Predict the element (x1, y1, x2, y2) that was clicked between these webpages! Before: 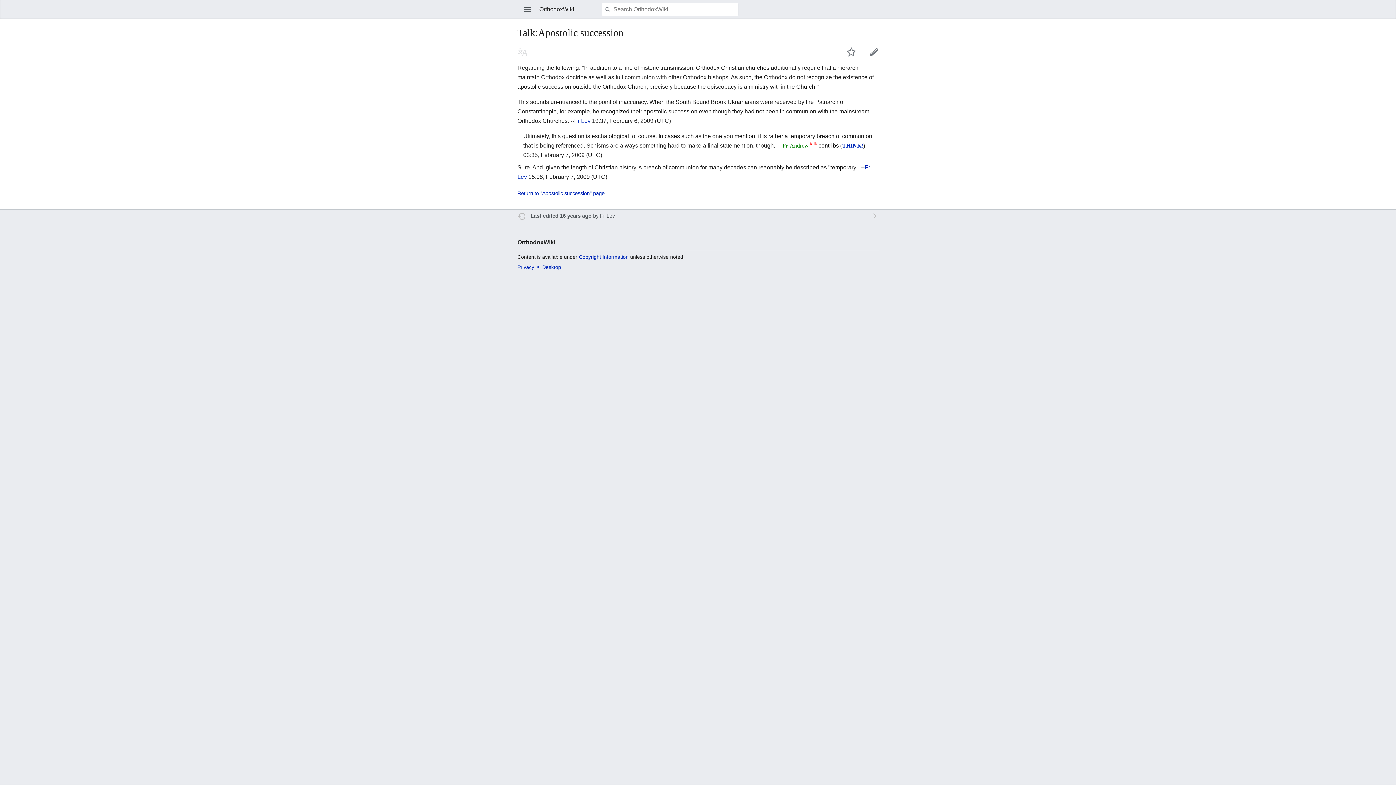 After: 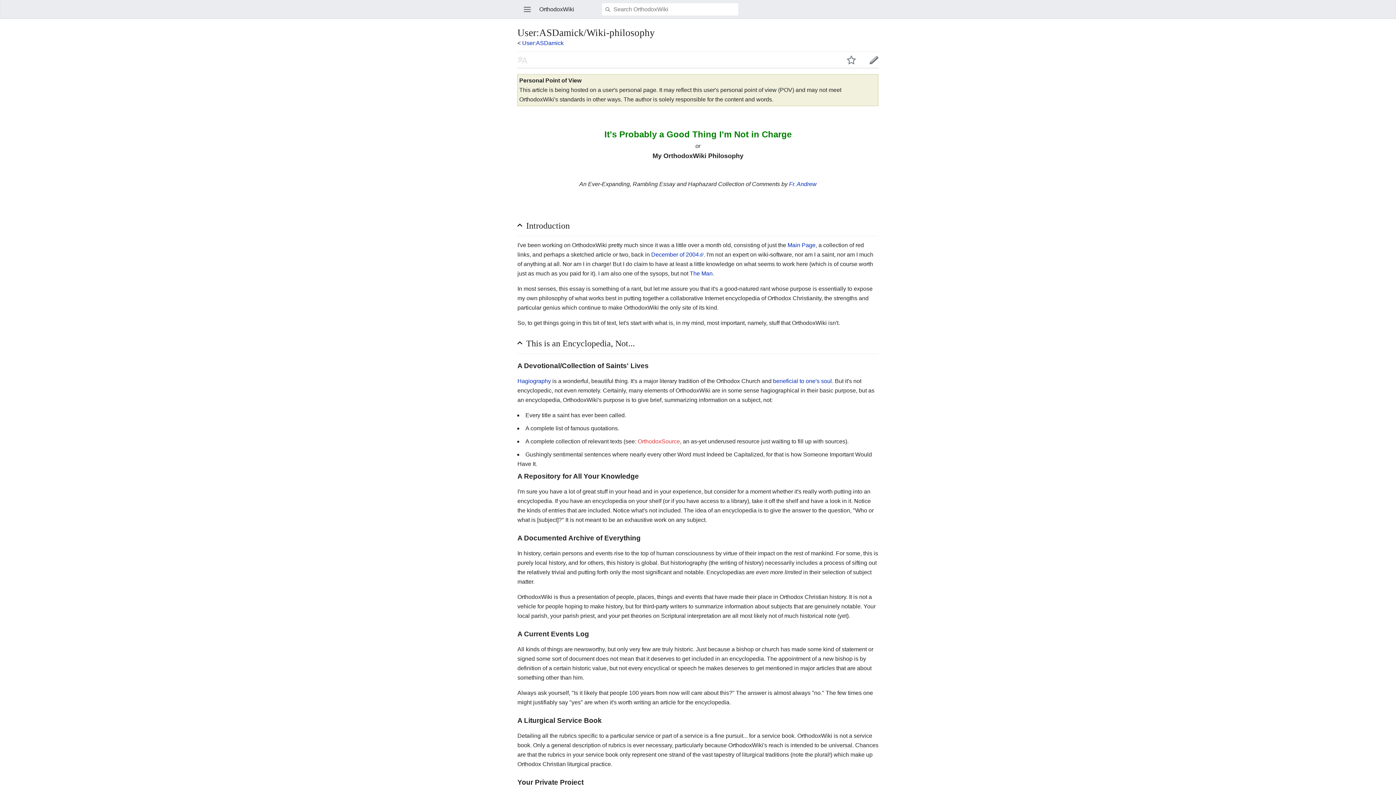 Action: bbox: (842, 142, 863, 148) label: THINK!